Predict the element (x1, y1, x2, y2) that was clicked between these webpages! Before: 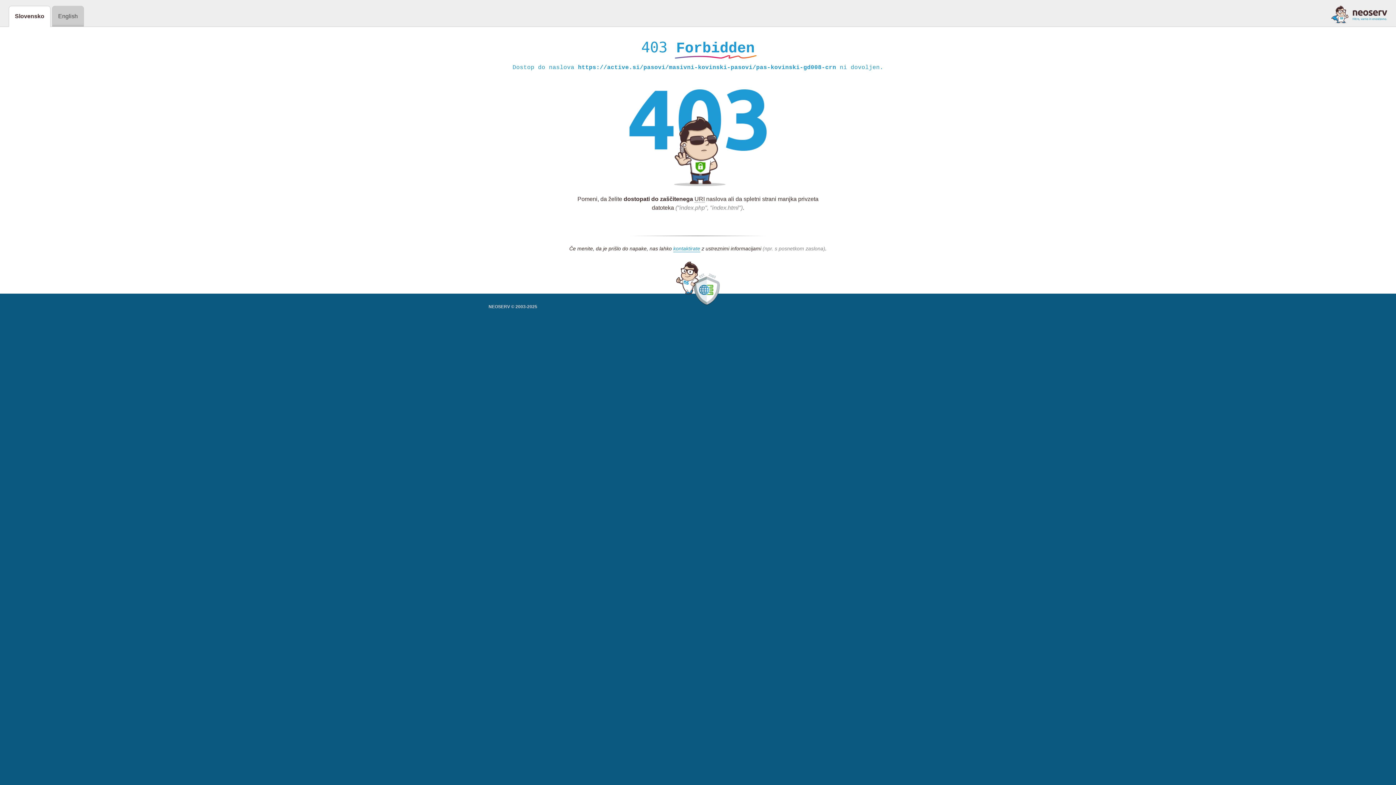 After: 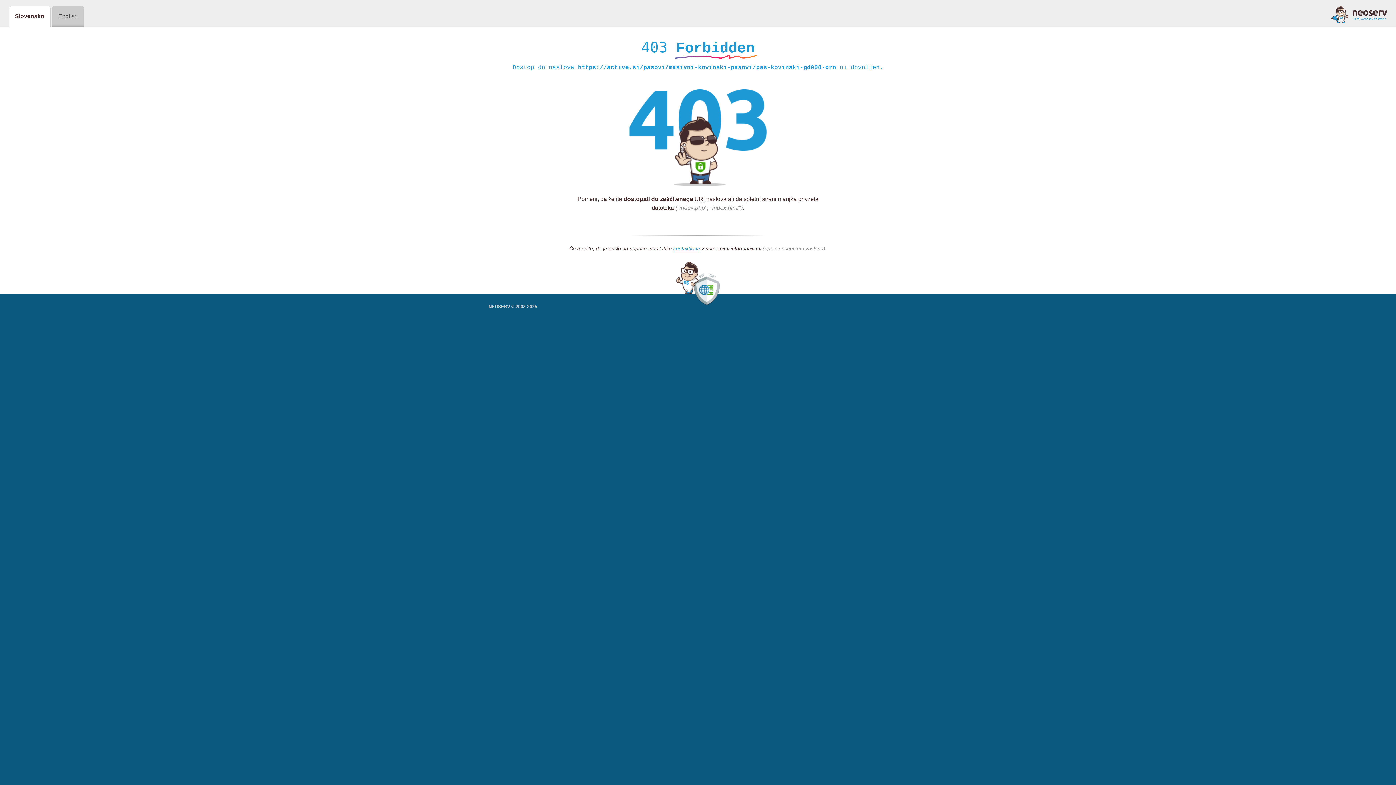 Action: bbox: (1331, 5, 1387, 23)